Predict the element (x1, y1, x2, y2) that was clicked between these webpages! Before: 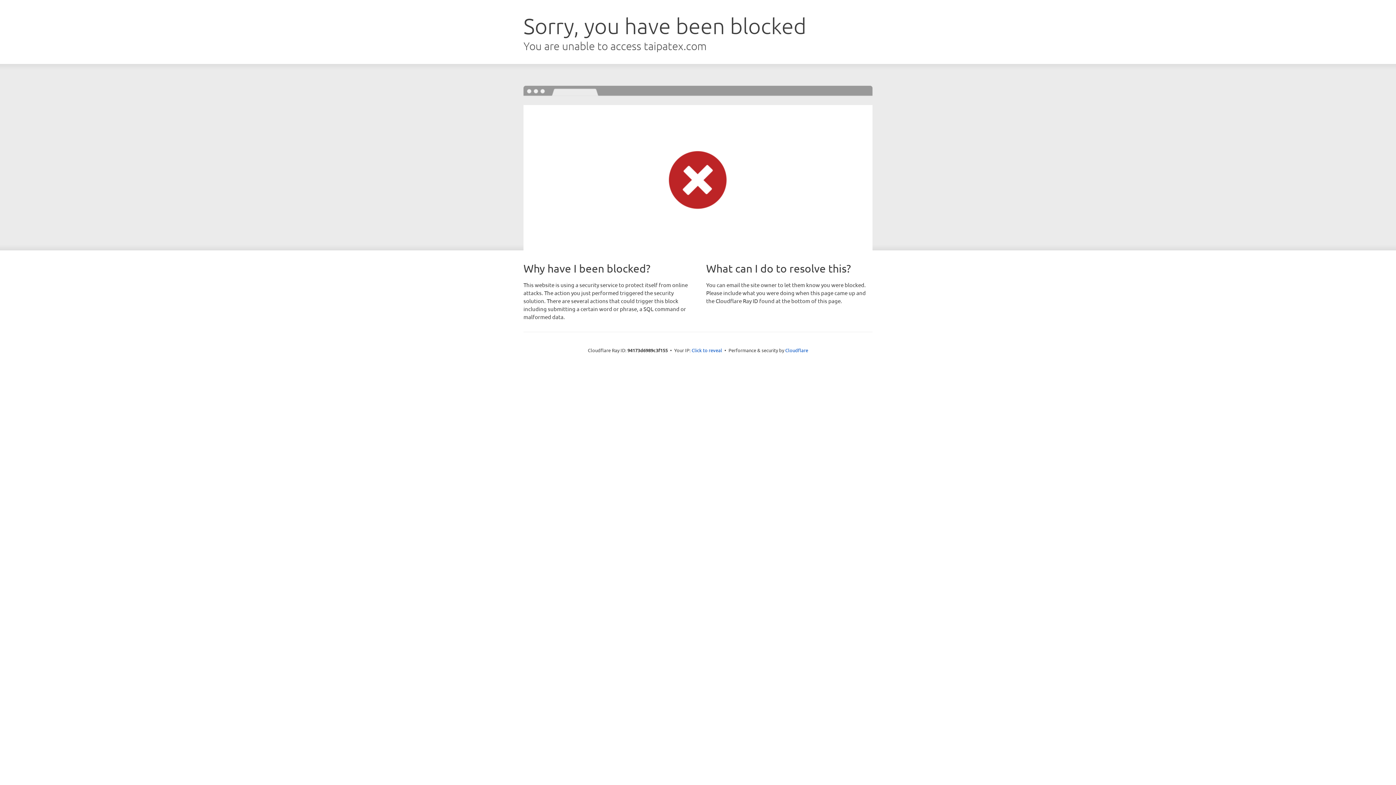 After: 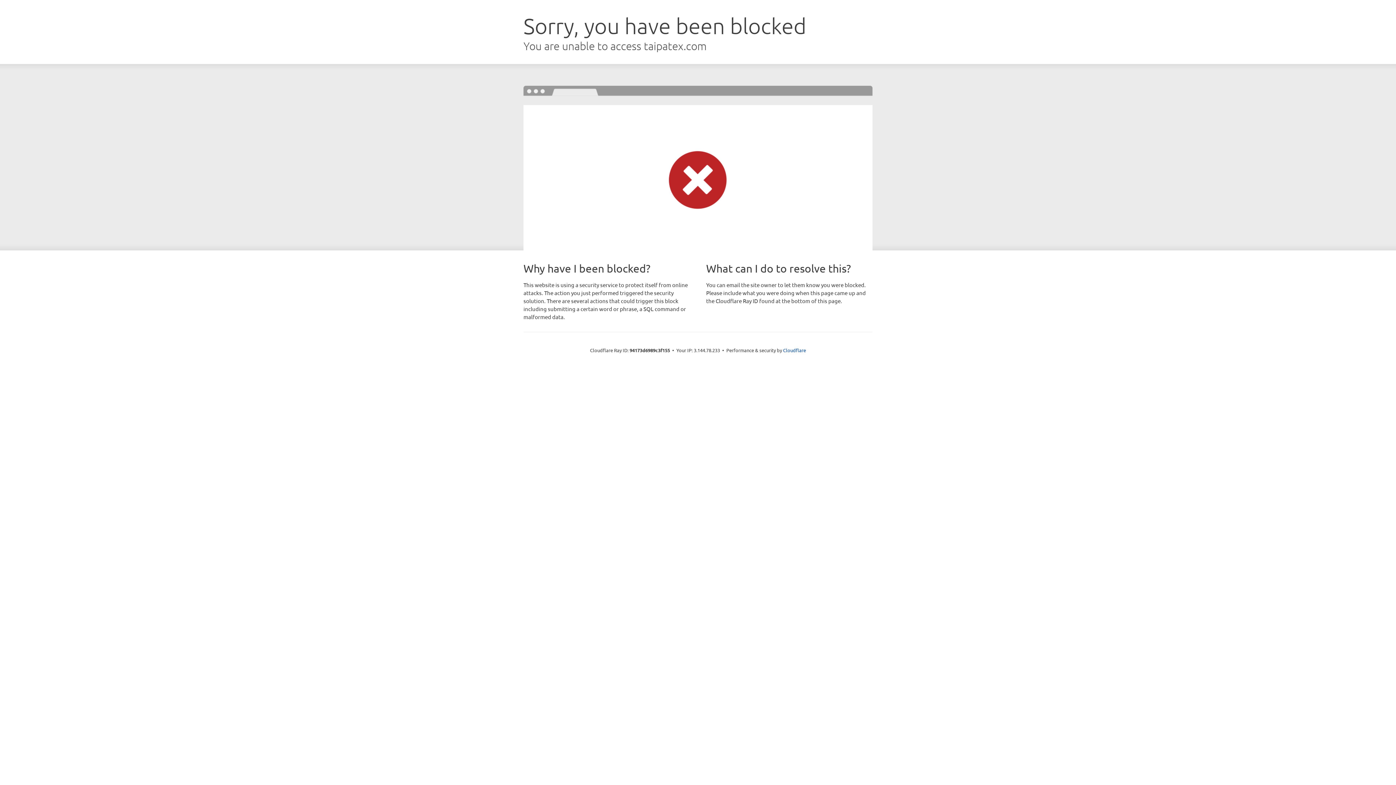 Action: label: Click to reveal bbox: (691, 346, 722, 353)